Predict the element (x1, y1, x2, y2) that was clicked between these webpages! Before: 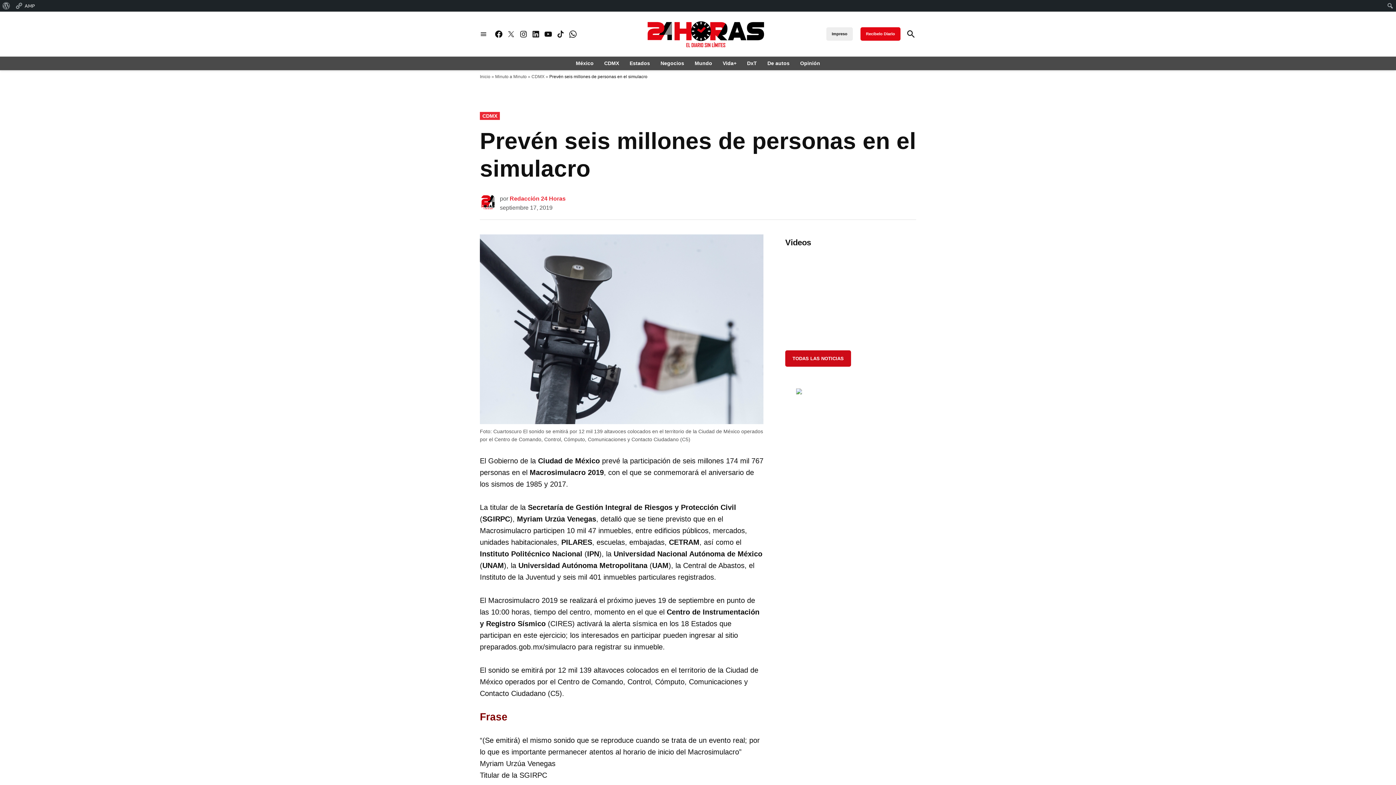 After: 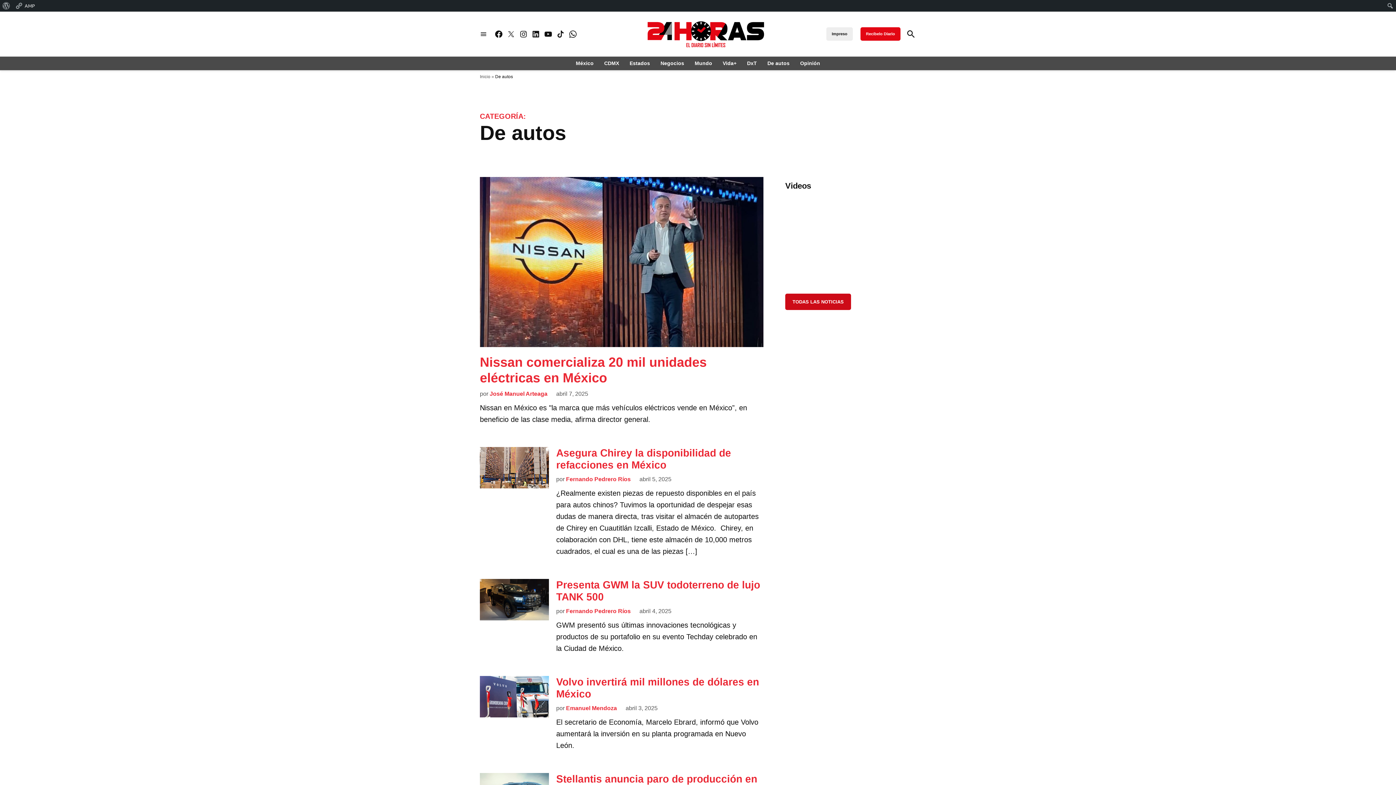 Action: label: De autos bbox: (764, 58, 793, 68)